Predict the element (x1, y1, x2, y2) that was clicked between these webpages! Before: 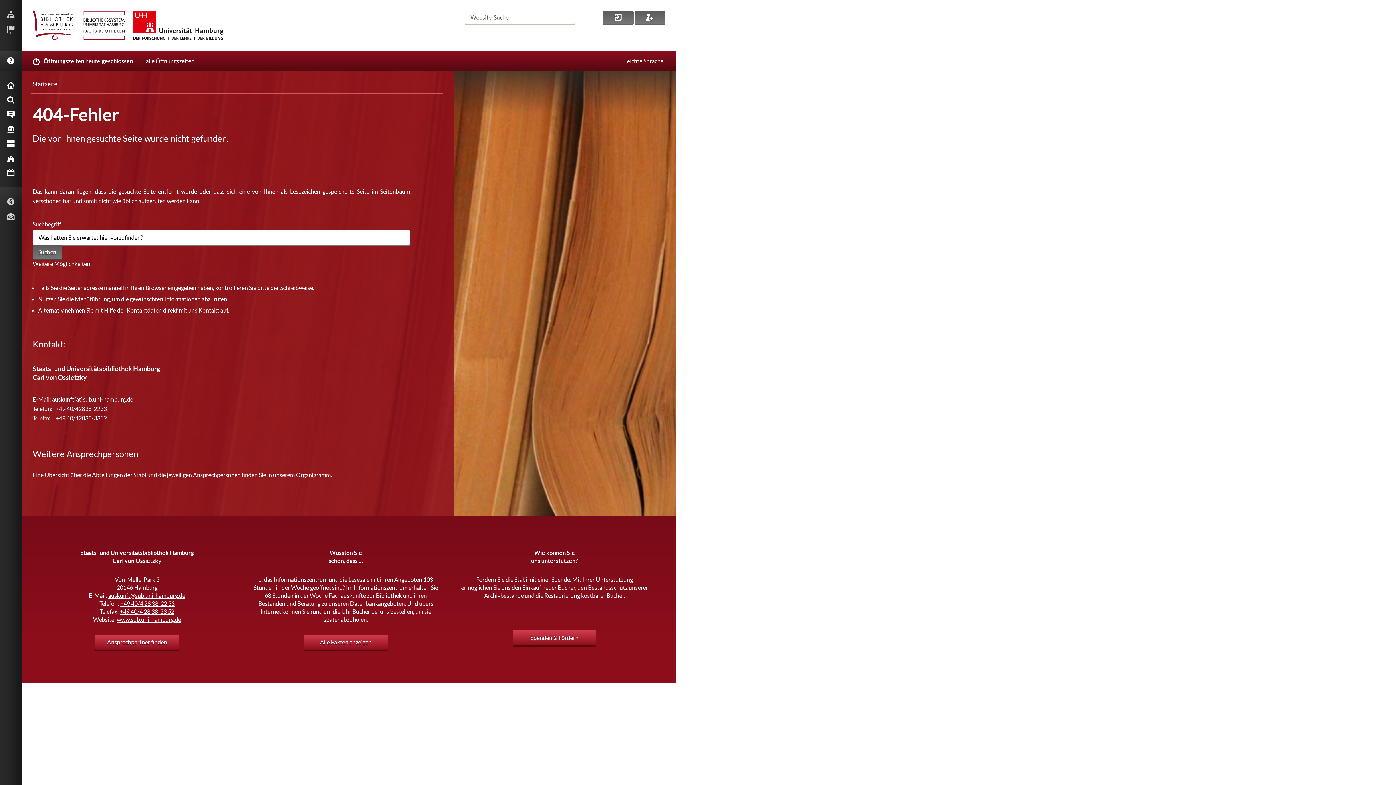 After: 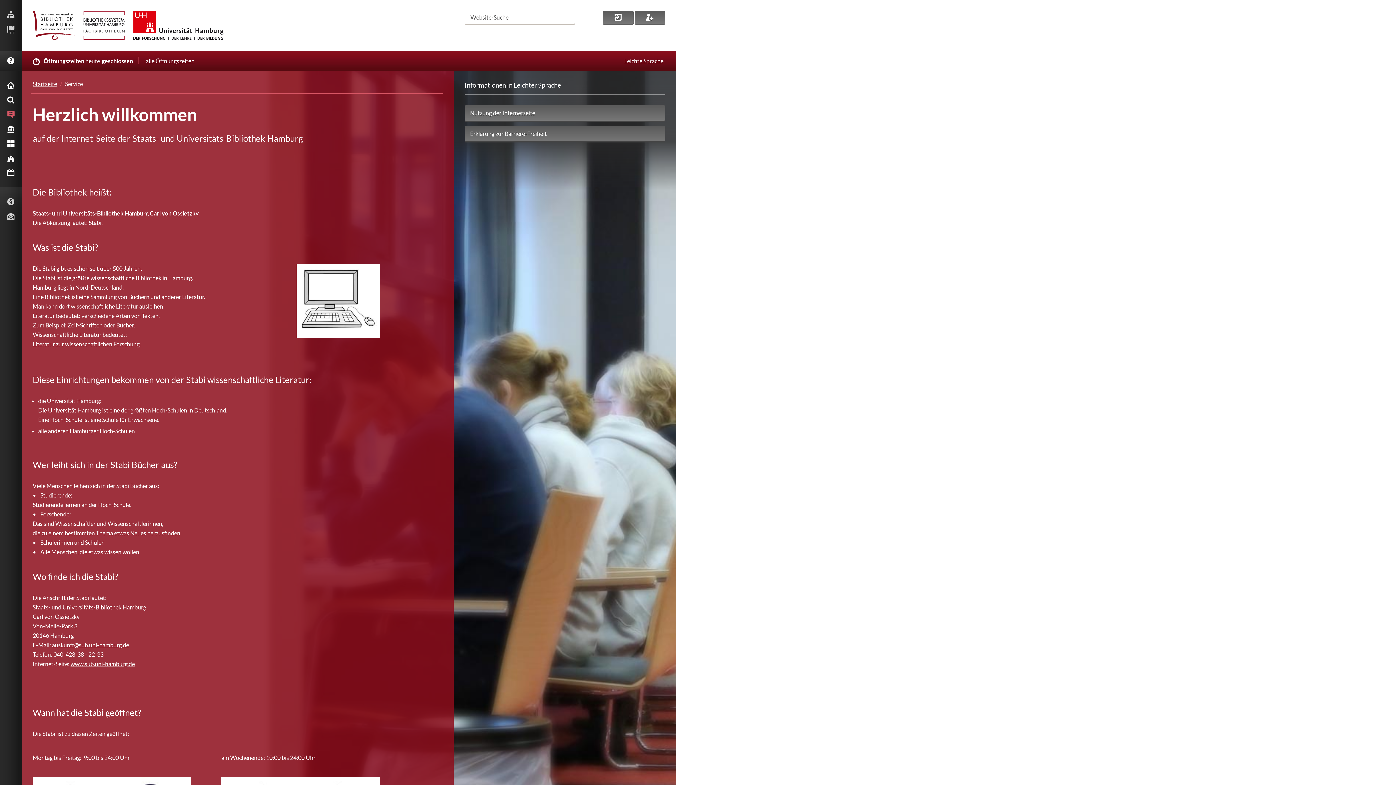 Action: label: Leichte Sprache bbox: (622, 55, 665, 66)